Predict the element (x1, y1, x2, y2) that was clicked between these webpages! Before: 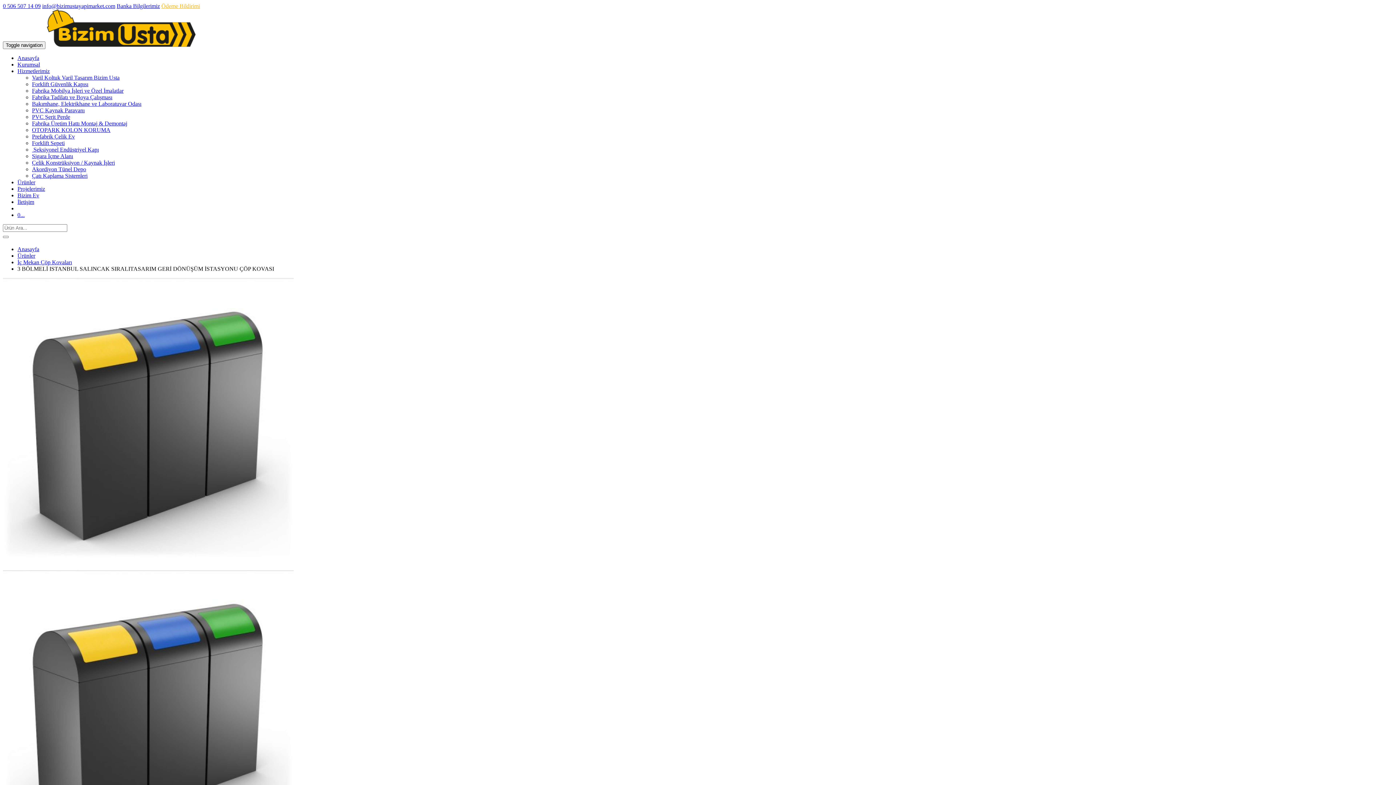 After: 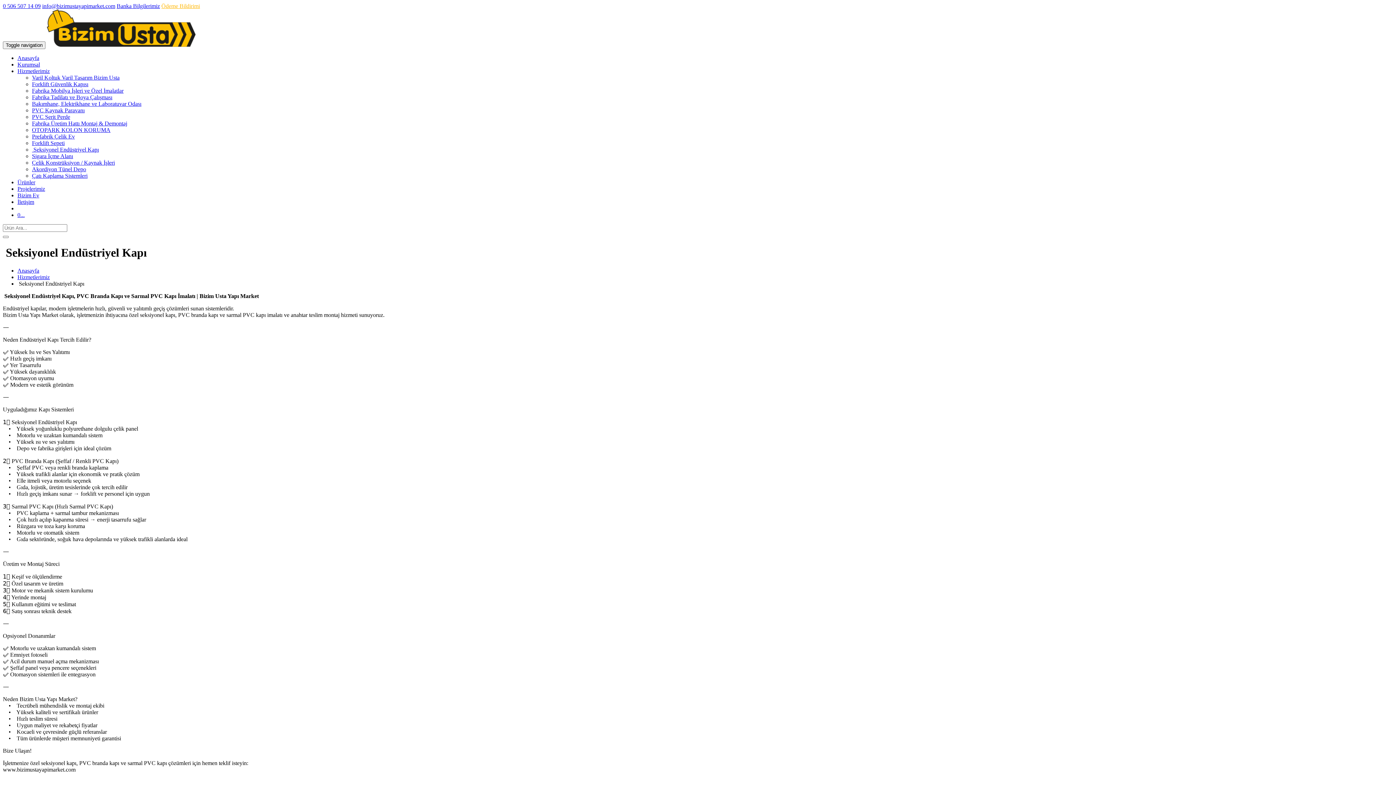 Action: bbox: (32, 146, 98, 152) label:  Seksiyonel Endüstriyel Kapı